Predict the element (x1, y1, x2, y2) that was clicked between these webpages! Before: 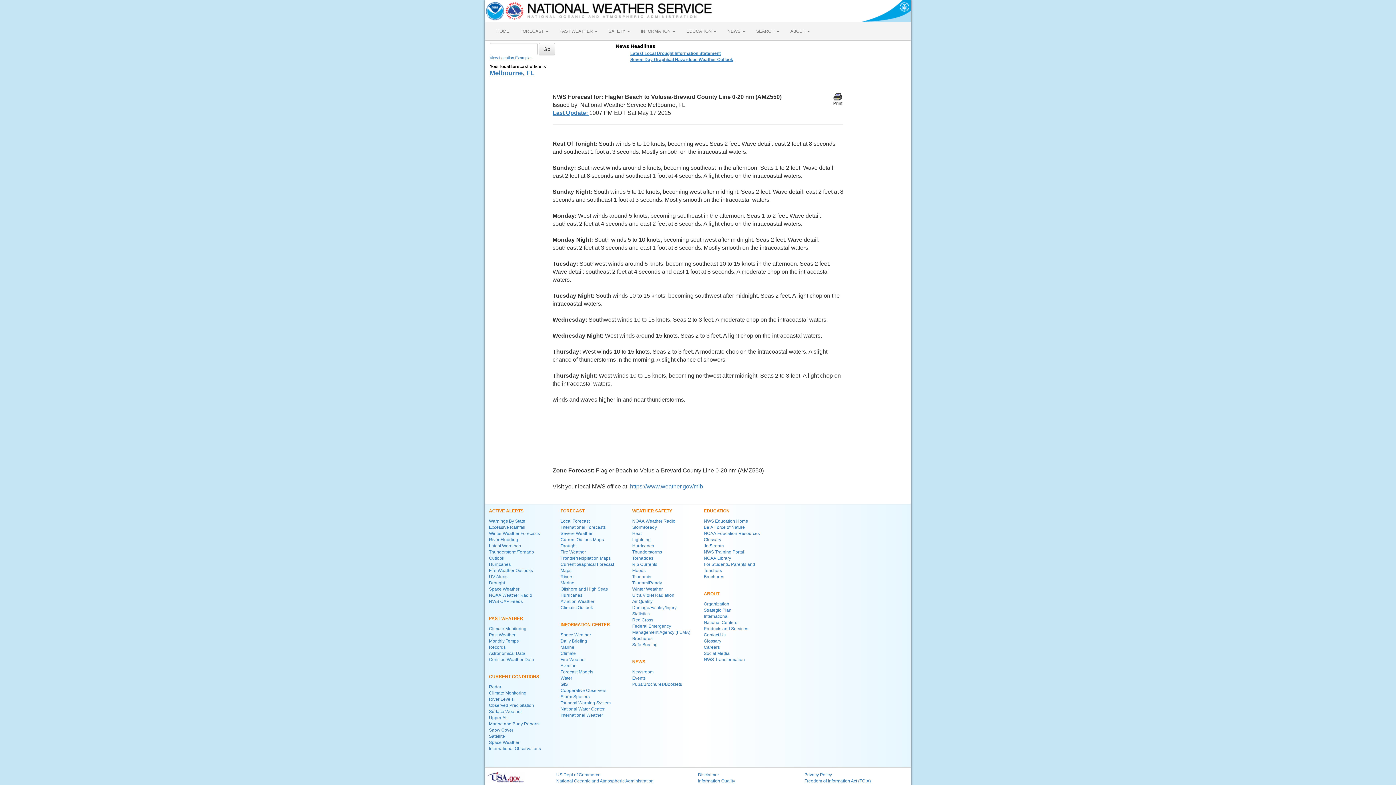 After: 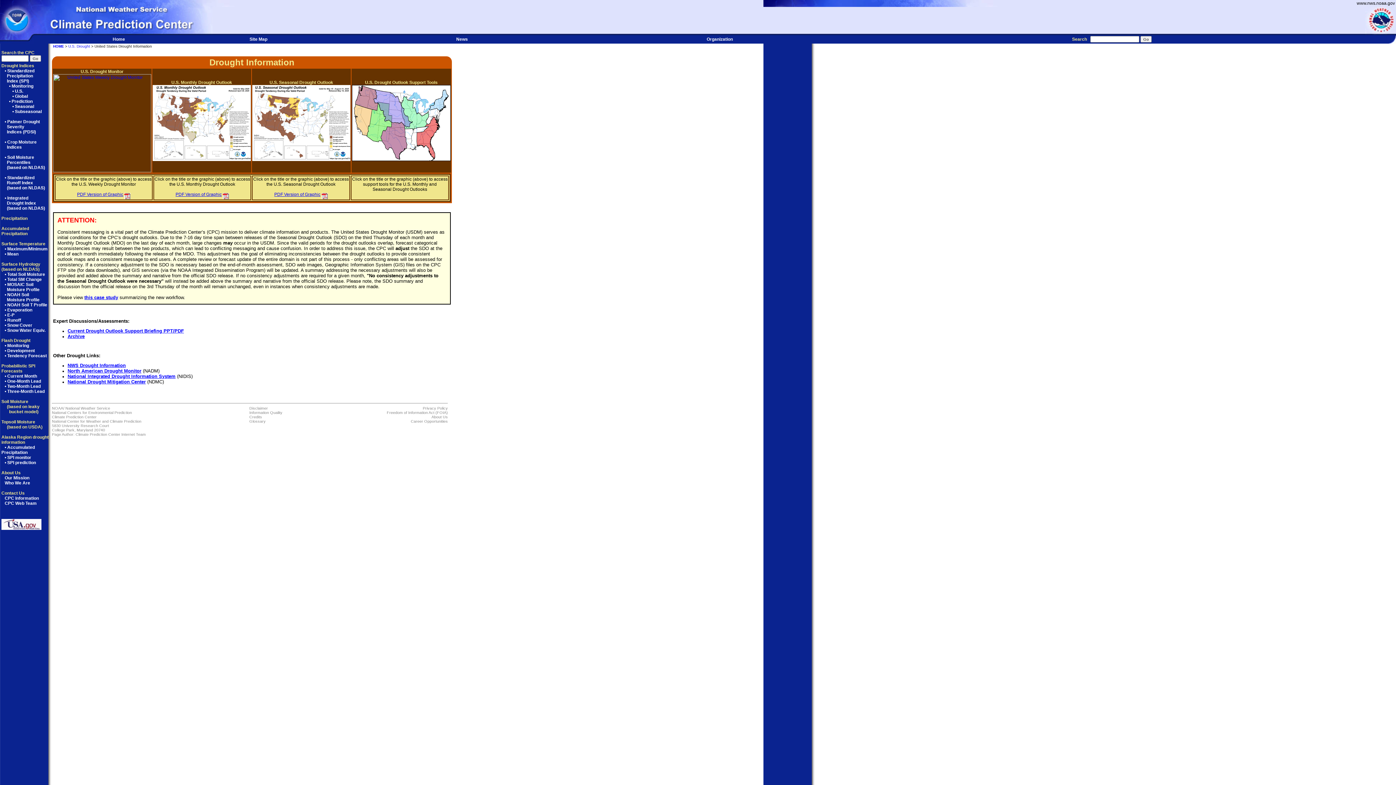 Action: label: Drought bbox: (560, 543, 576, 548)